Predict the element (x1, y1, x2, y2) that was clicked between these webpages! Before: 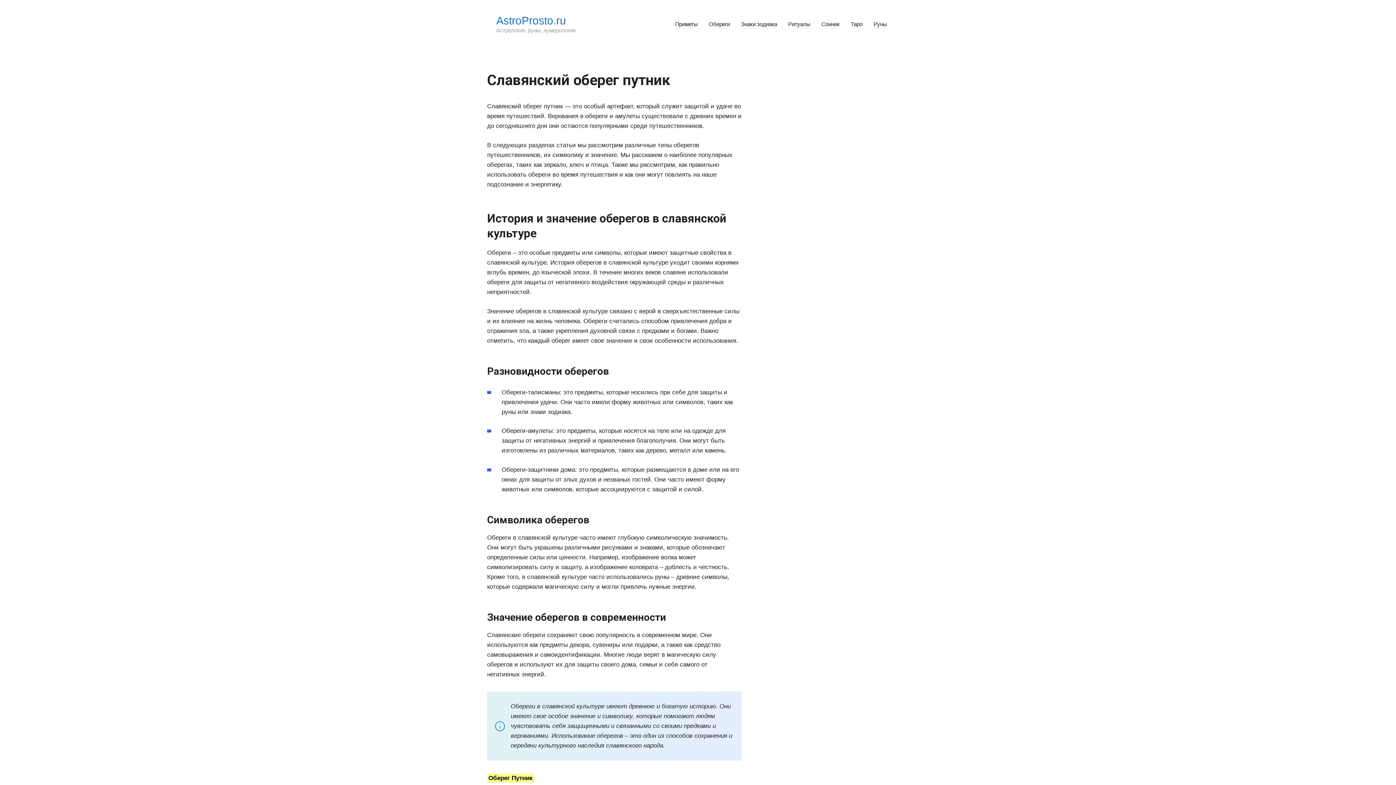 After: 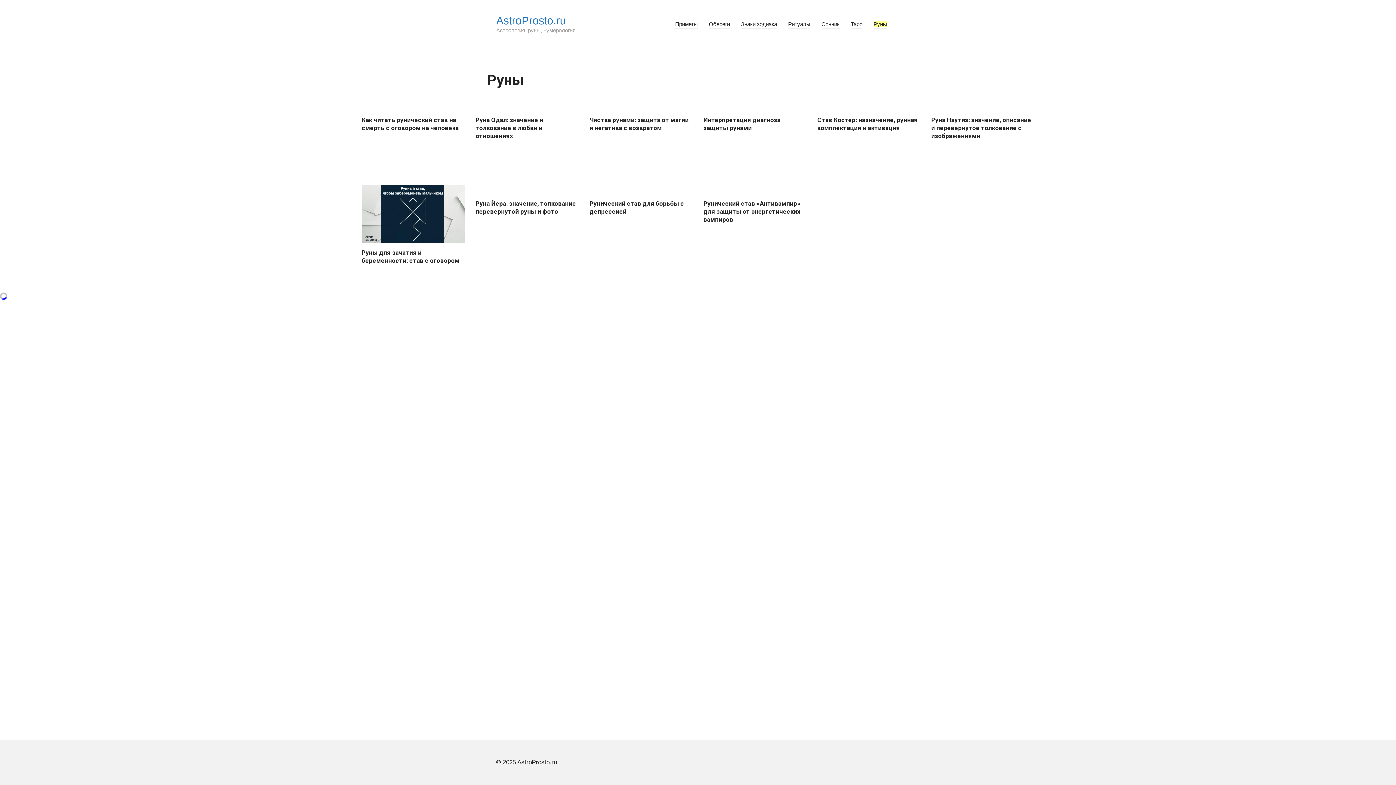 Action: bbox: (873, 21, 887, 27) label: Руны